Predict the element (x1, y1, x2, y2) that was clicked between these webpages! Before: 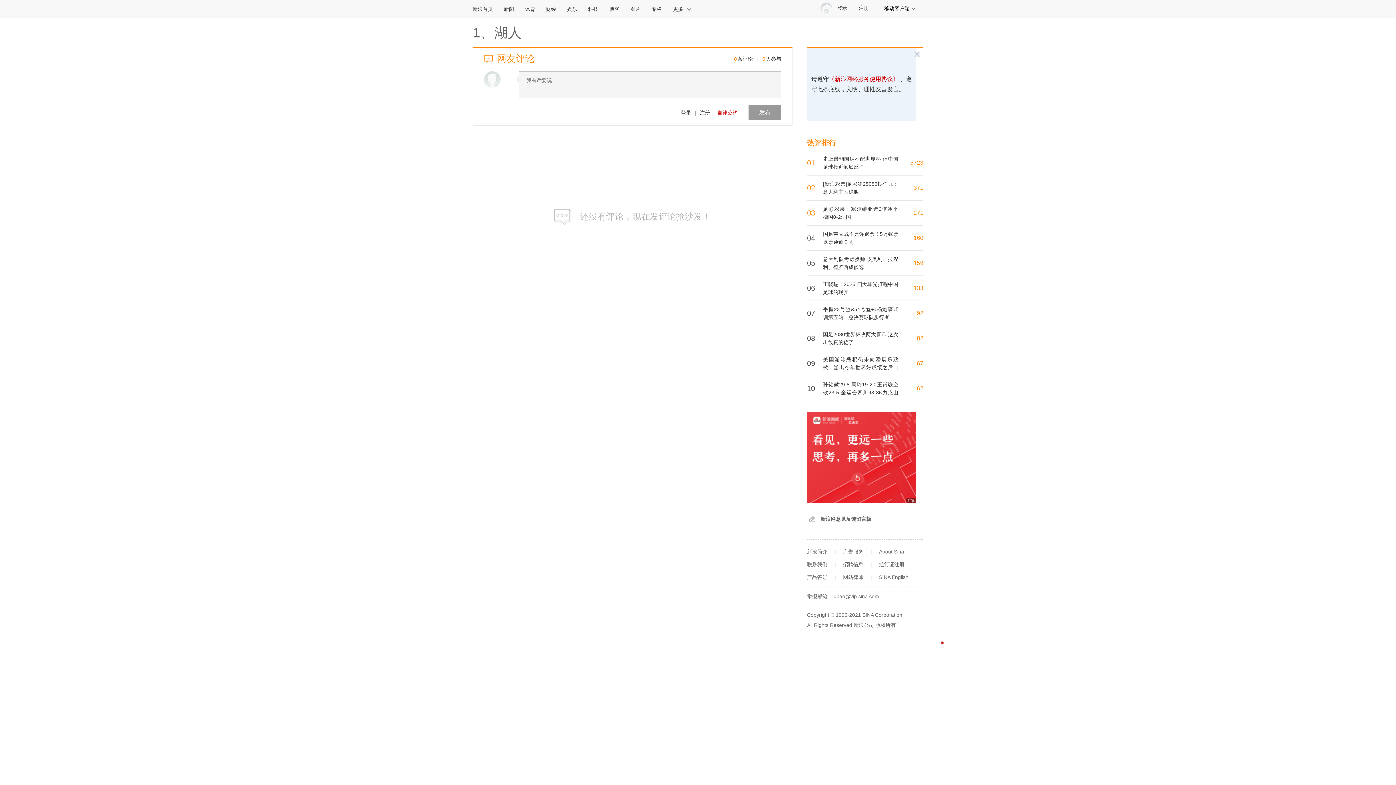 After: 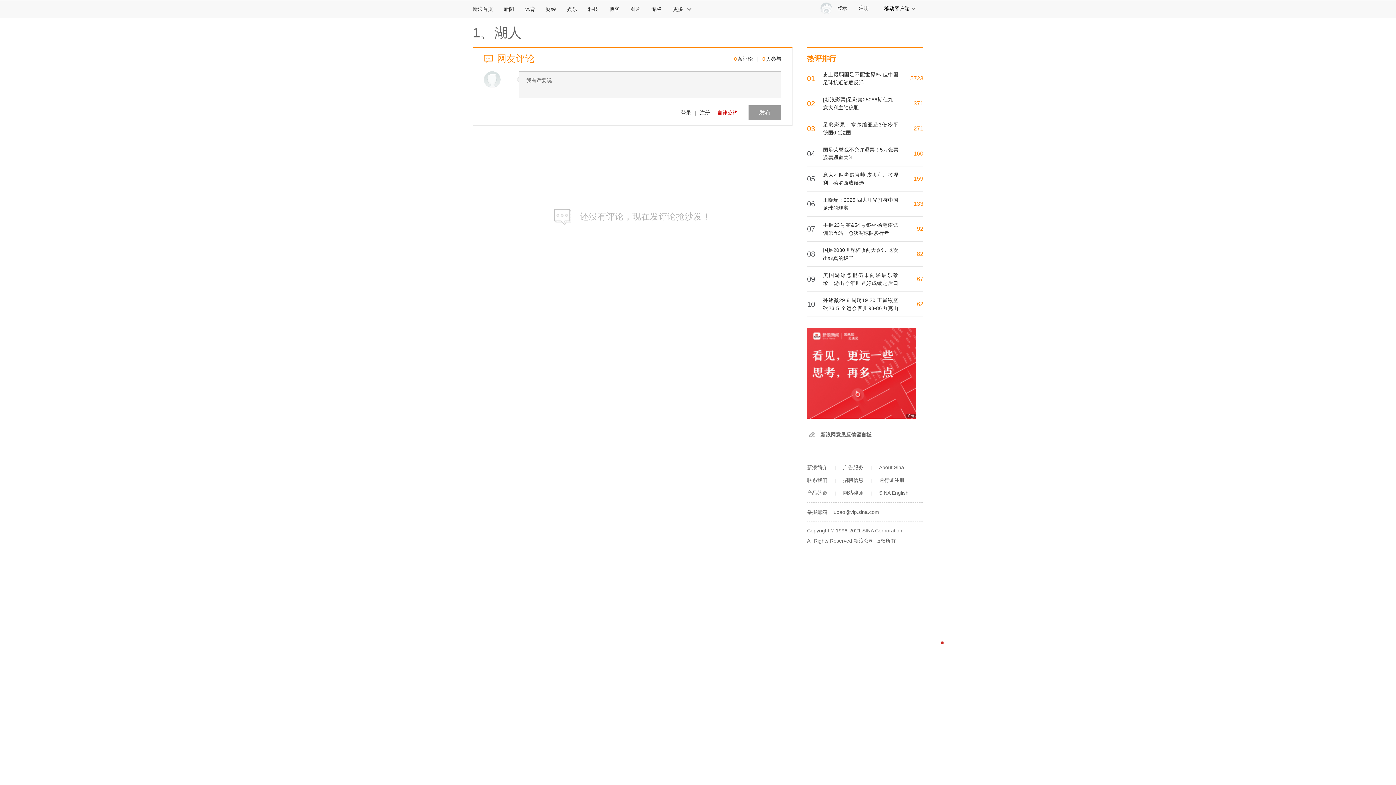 Action: bbox: (807, 574, 827, 580) label: 产品答疑